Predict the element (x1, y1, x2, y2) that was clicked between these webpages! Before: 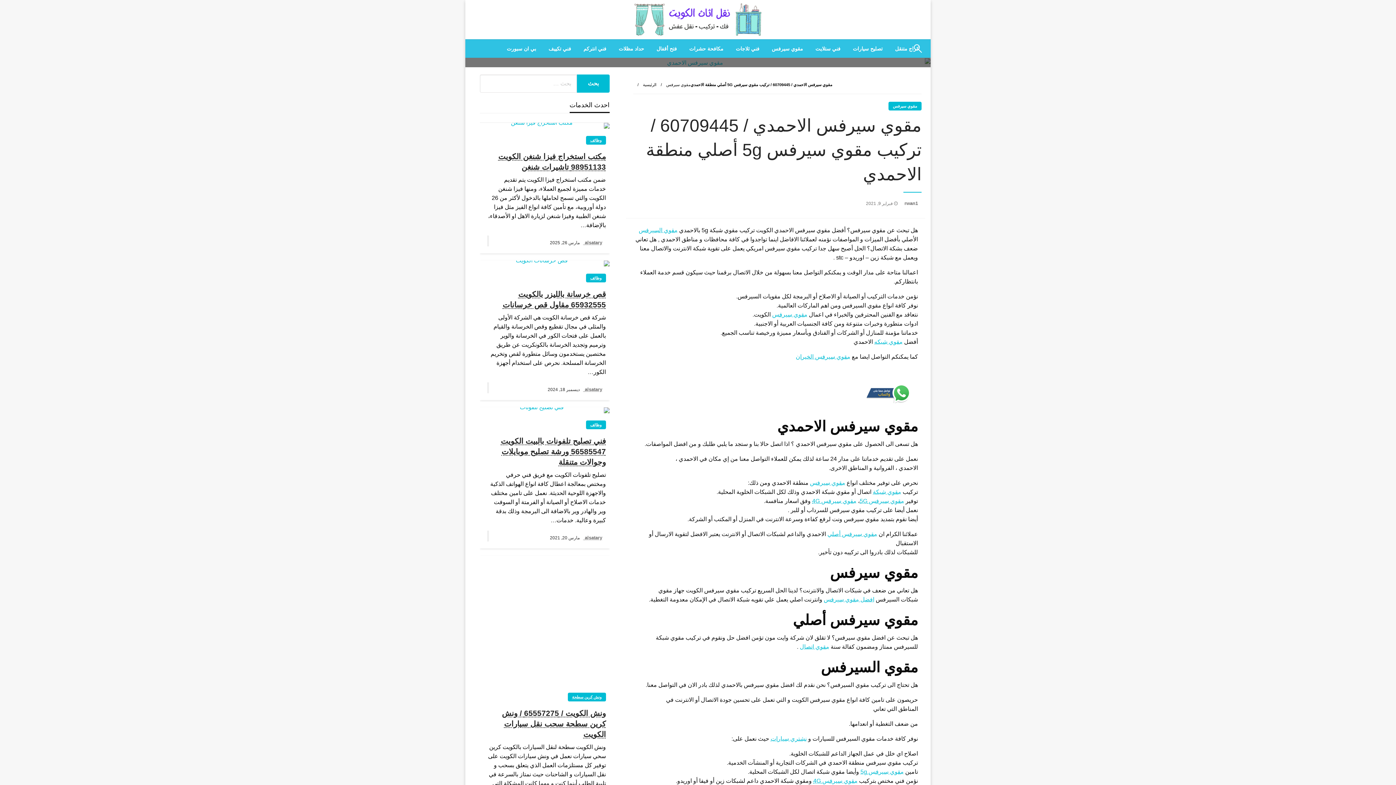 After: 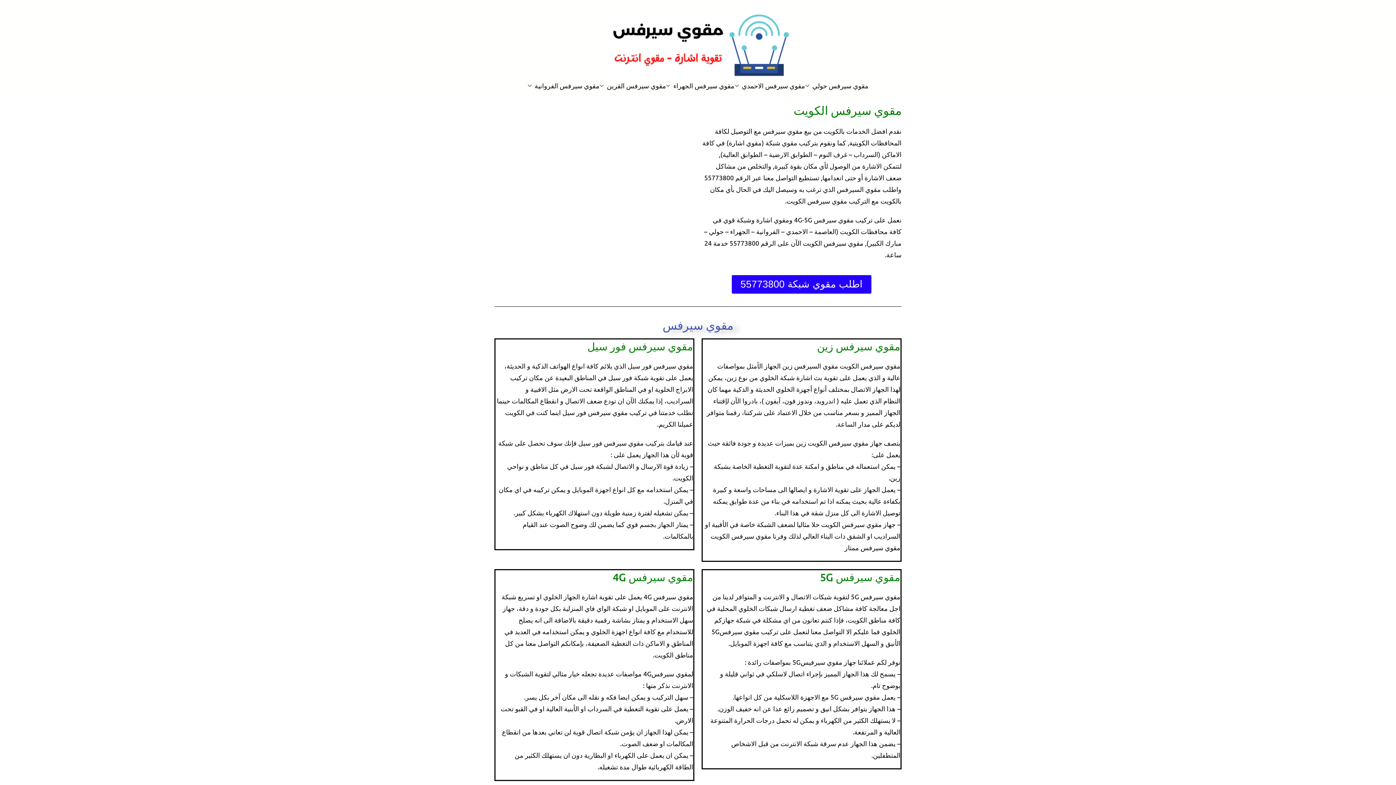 Action: label: مقوي سيرفس 4G bbox: (813, 778, 857, 784)